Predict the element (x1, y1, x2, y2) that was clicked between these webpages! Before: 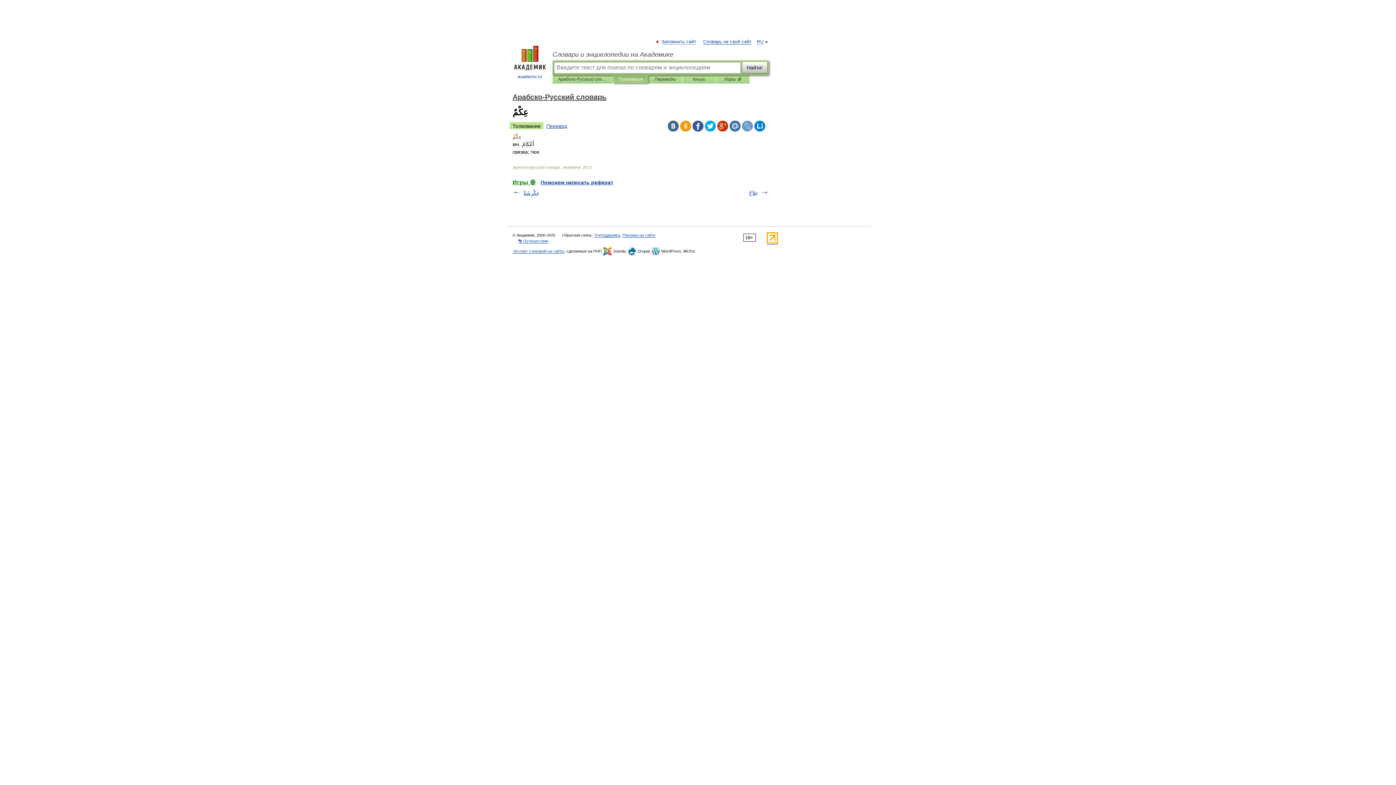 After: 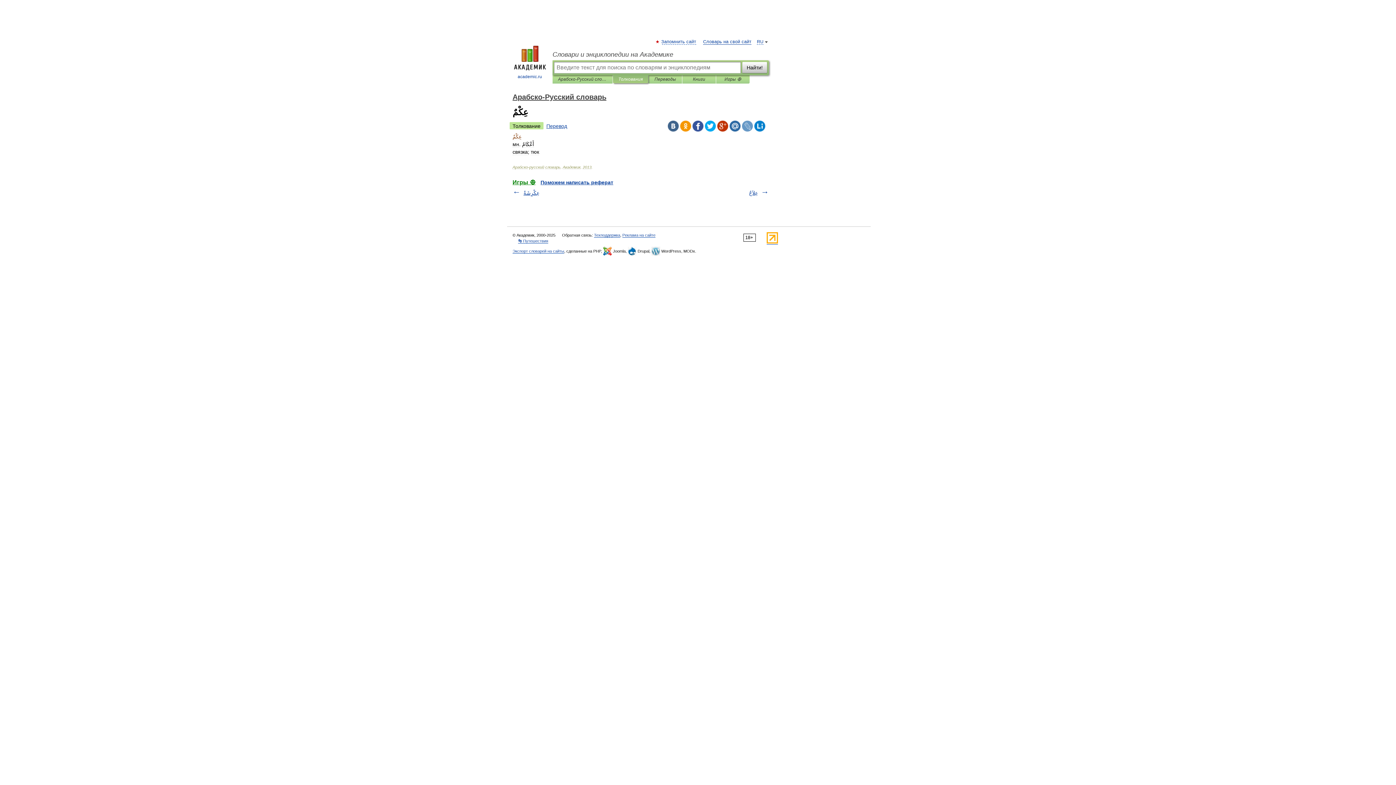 Action: bbox: (766, 240, 778, 244)